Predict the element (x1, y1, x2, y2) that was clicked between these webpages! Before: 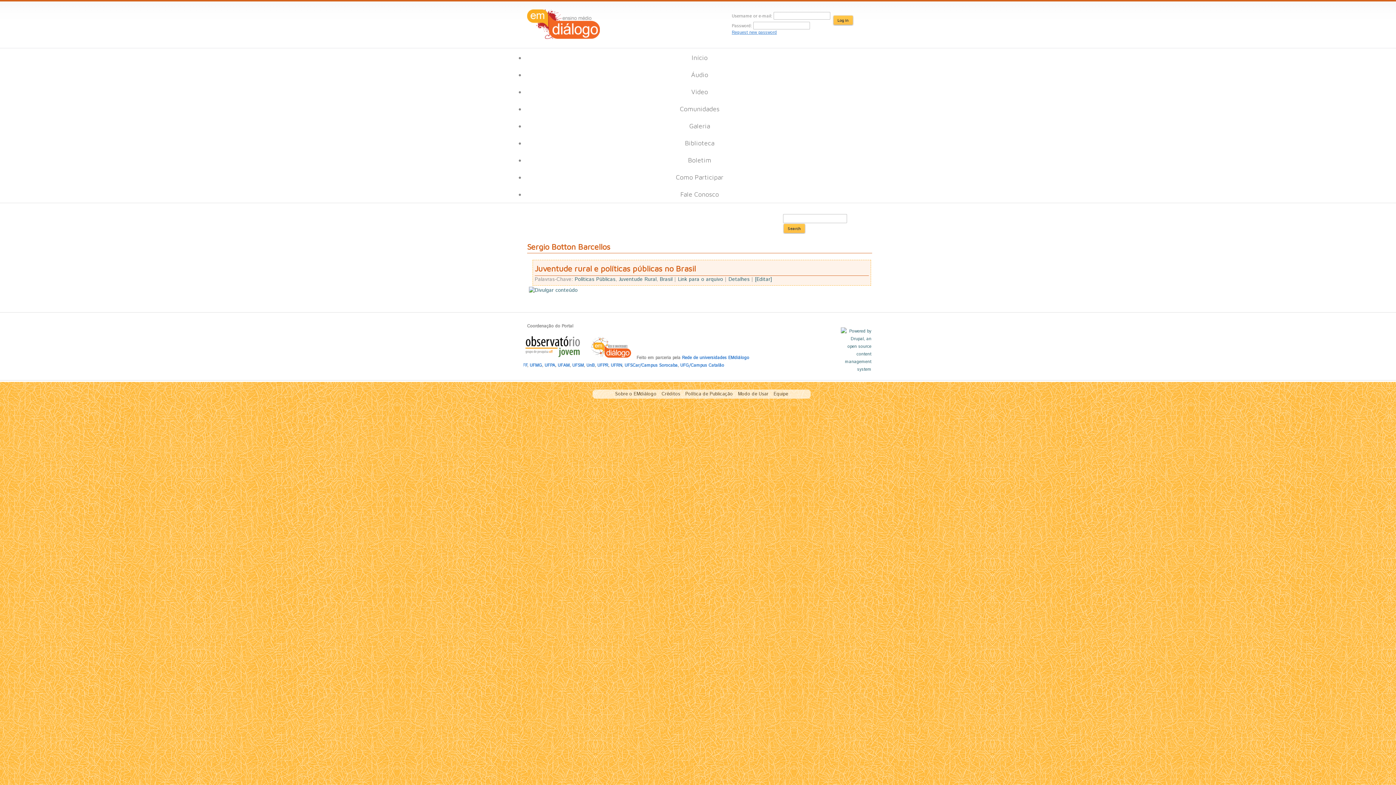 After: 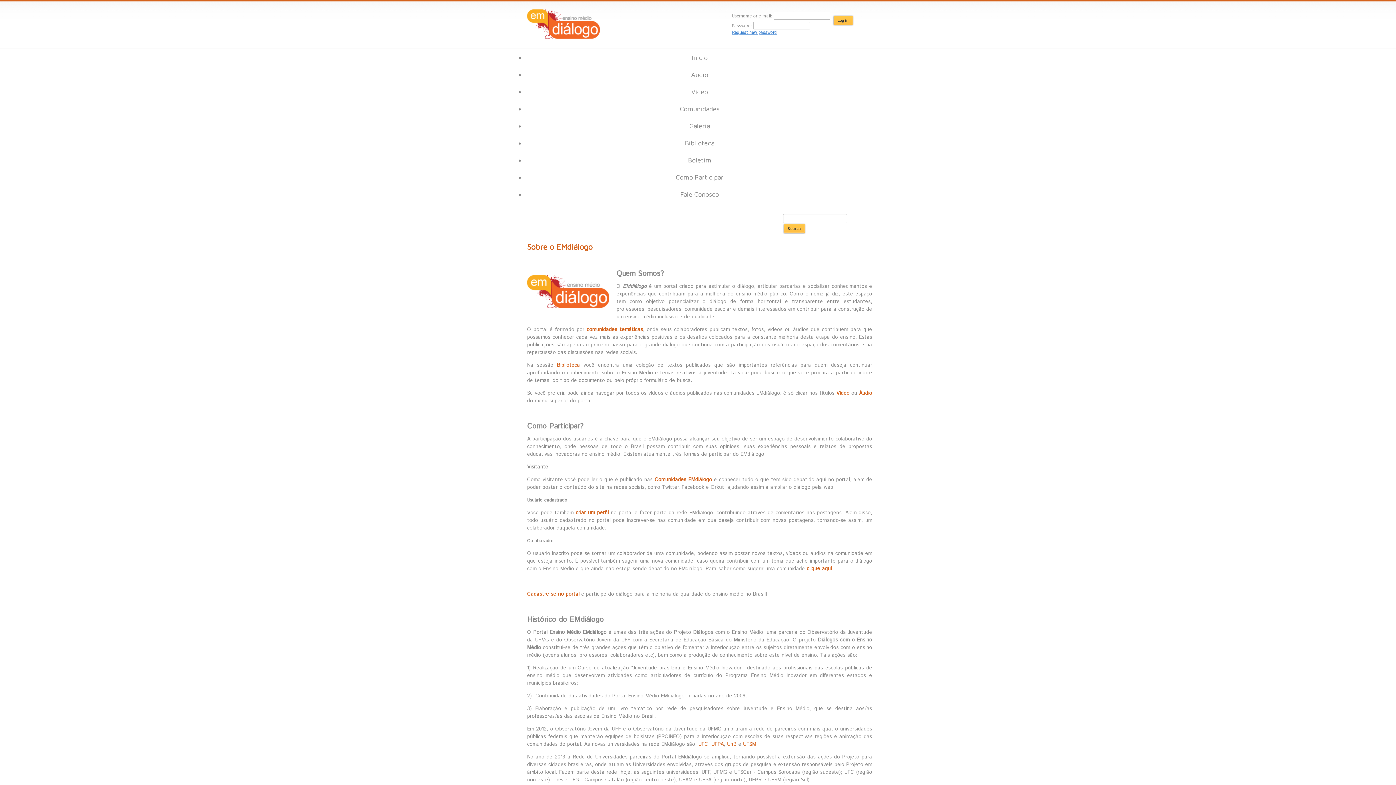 Action: bbox: (672, 169, 727, 184) label: Como Participar